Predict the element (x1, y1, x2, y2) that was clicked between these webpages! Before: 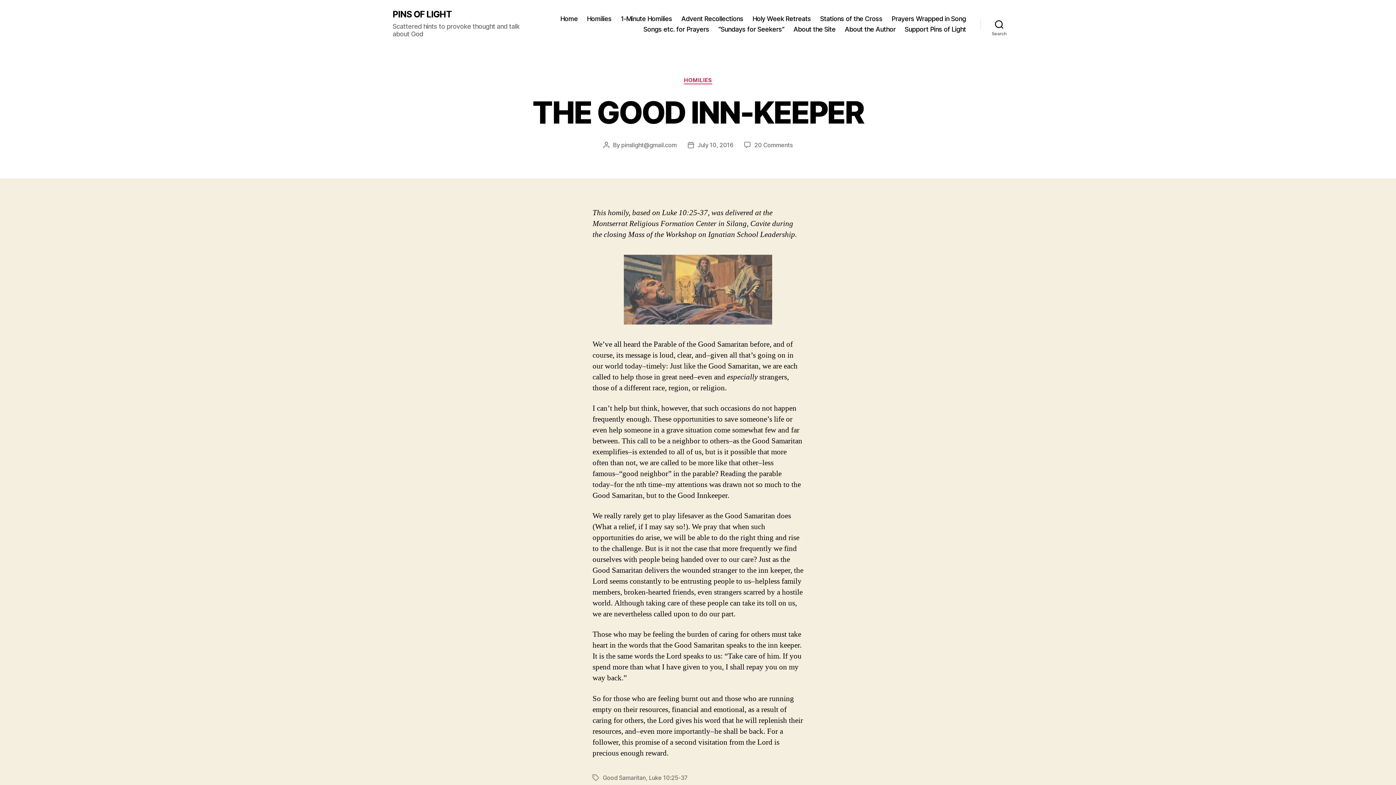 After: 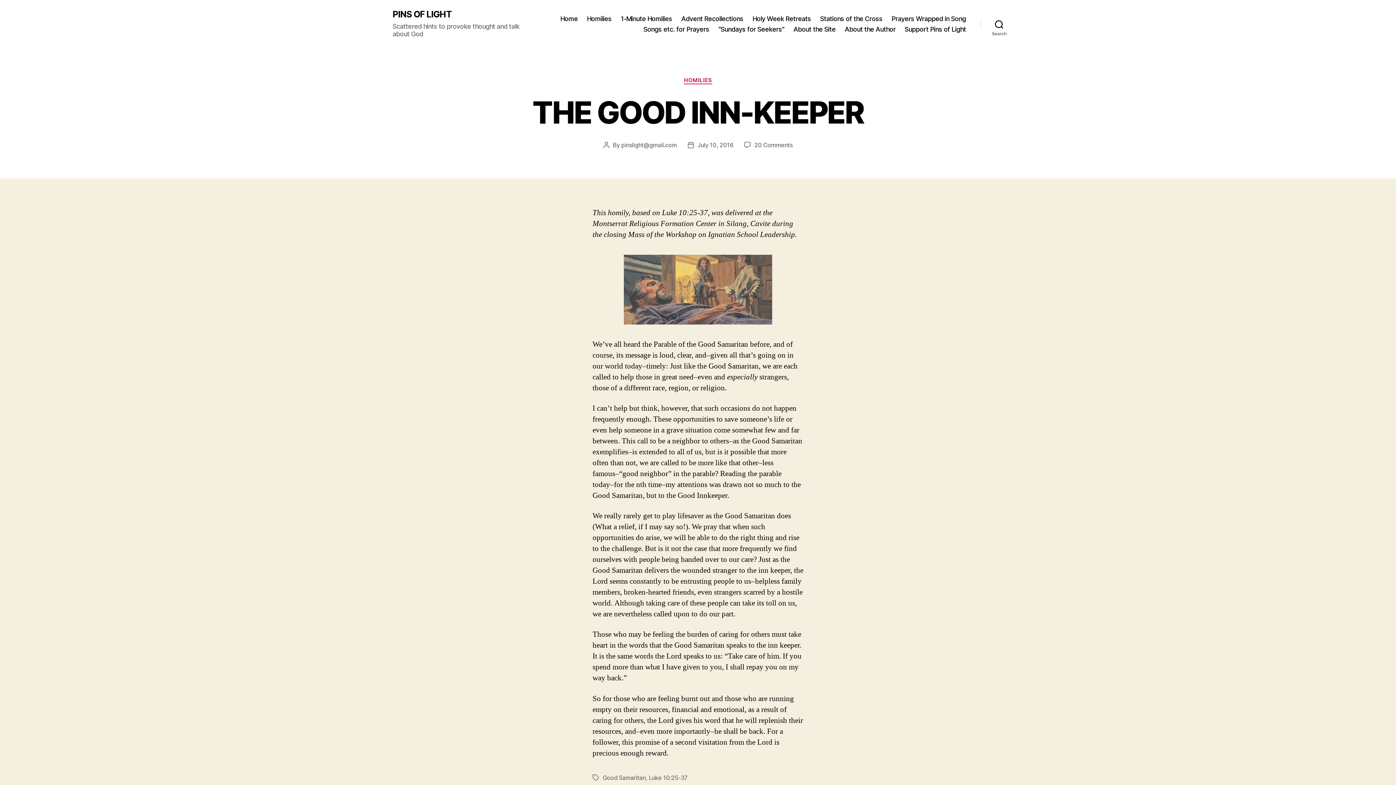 Action: bbox: (697, 141, 733, 148) label: July 10, 2016